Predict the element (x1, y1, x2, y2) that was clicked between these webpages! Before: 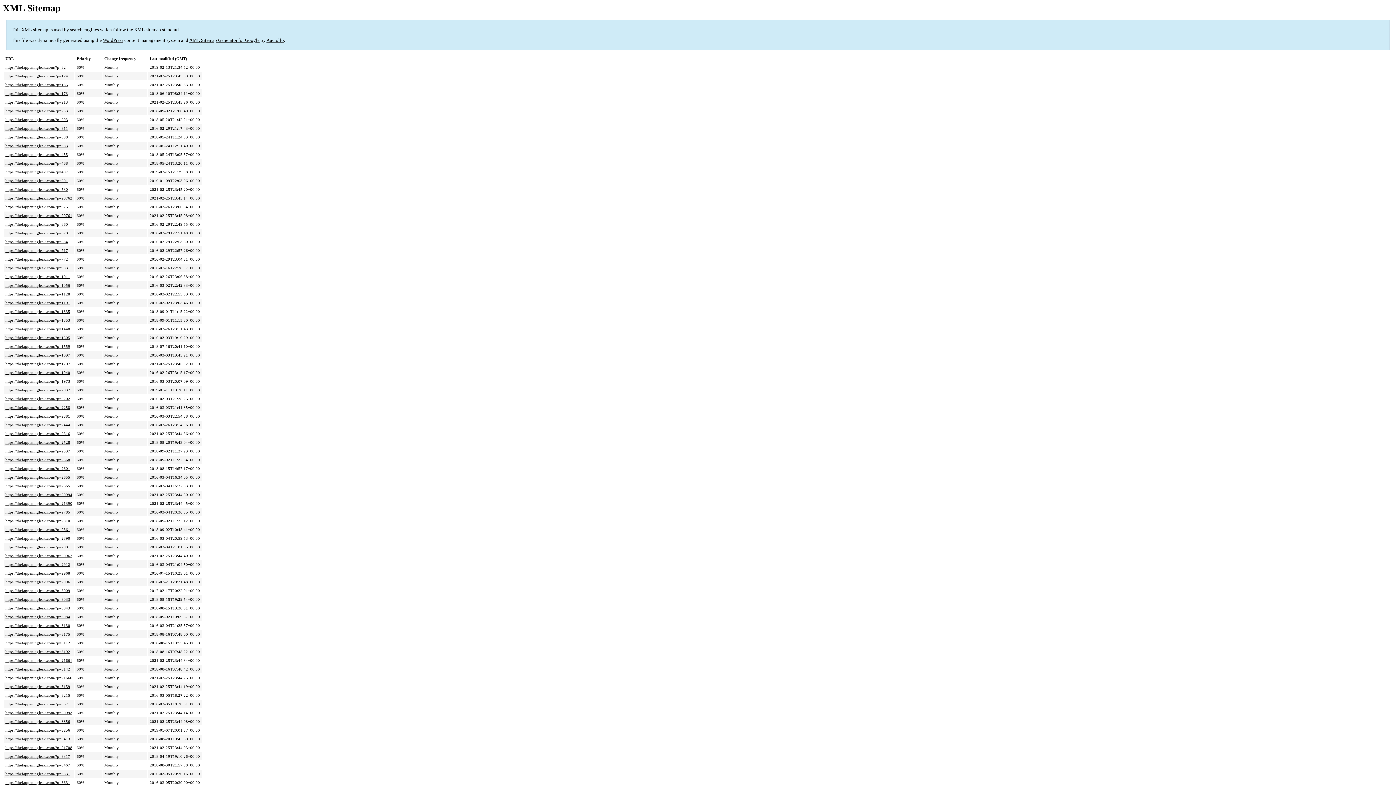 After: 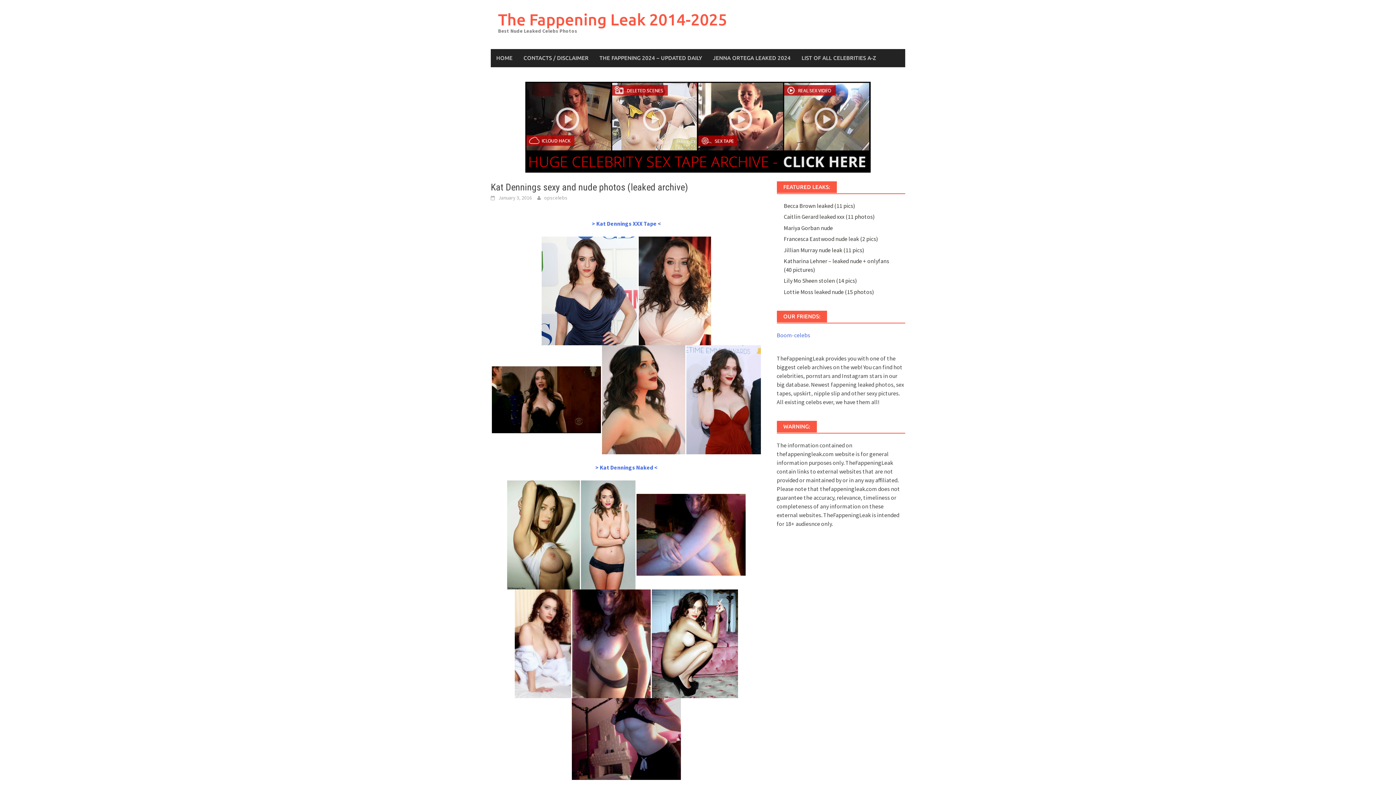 Action: bbox: (5, 571, 70, 575) label: https://thefappeningleak.com/?p=2968